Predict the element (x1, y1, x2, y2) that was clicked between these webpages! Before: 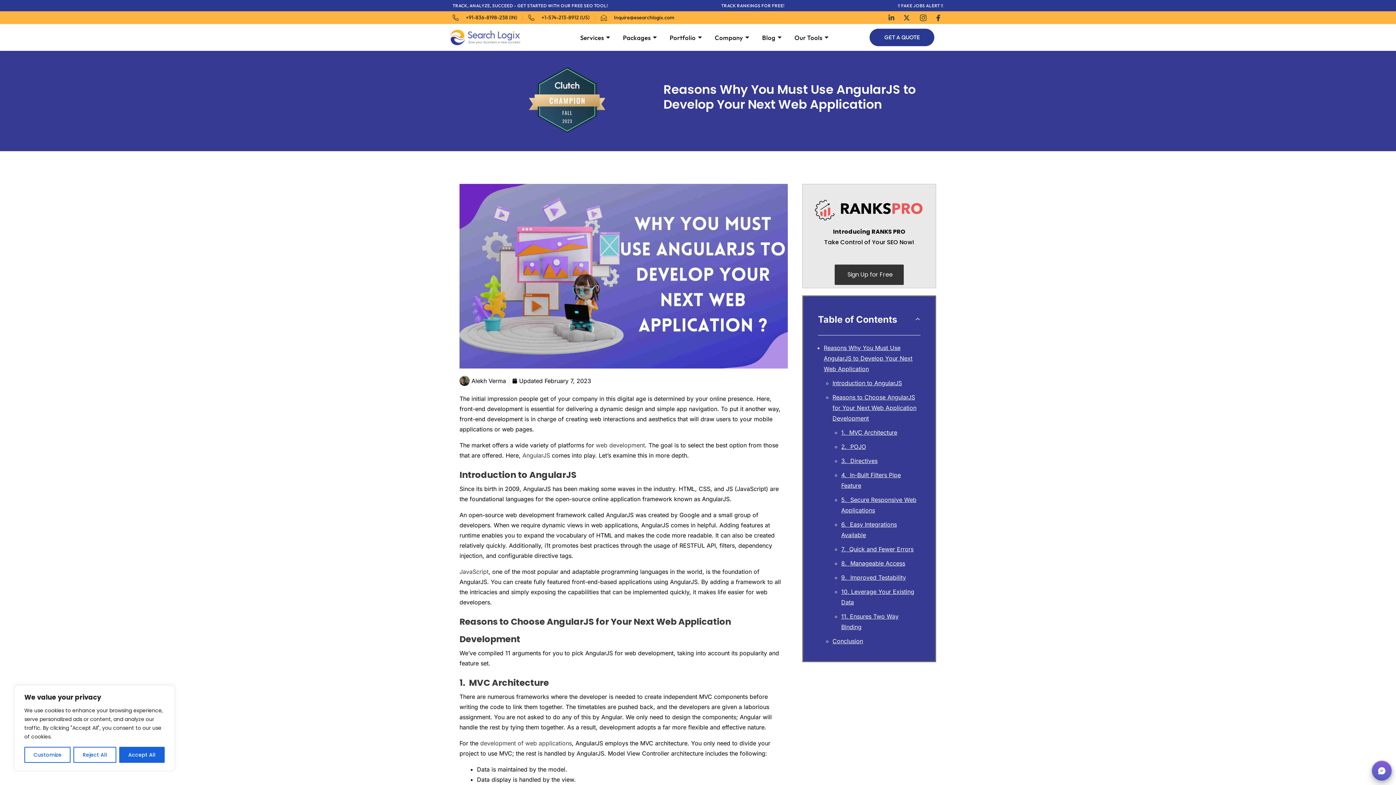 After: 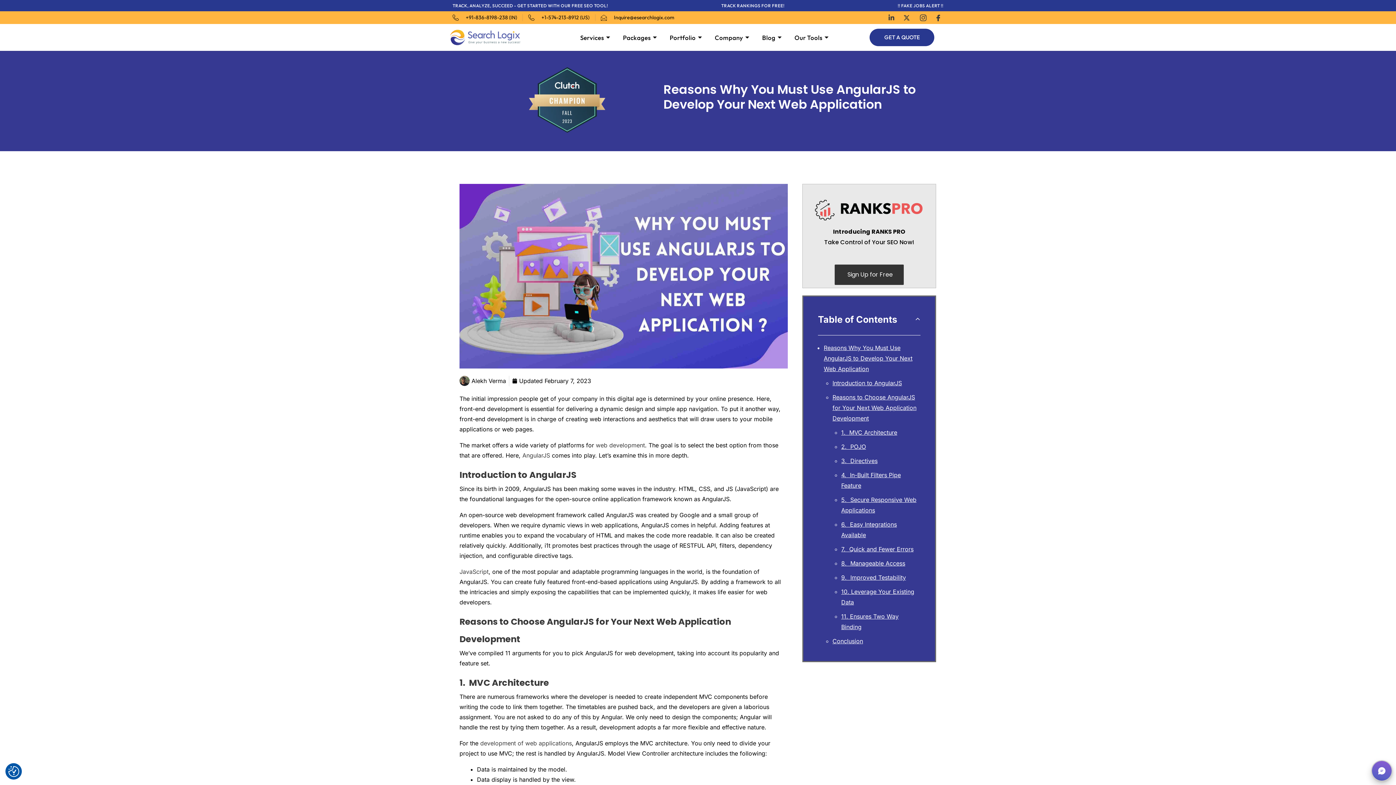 Action: bbox: (73, 747, 116, 763) label: Reject All